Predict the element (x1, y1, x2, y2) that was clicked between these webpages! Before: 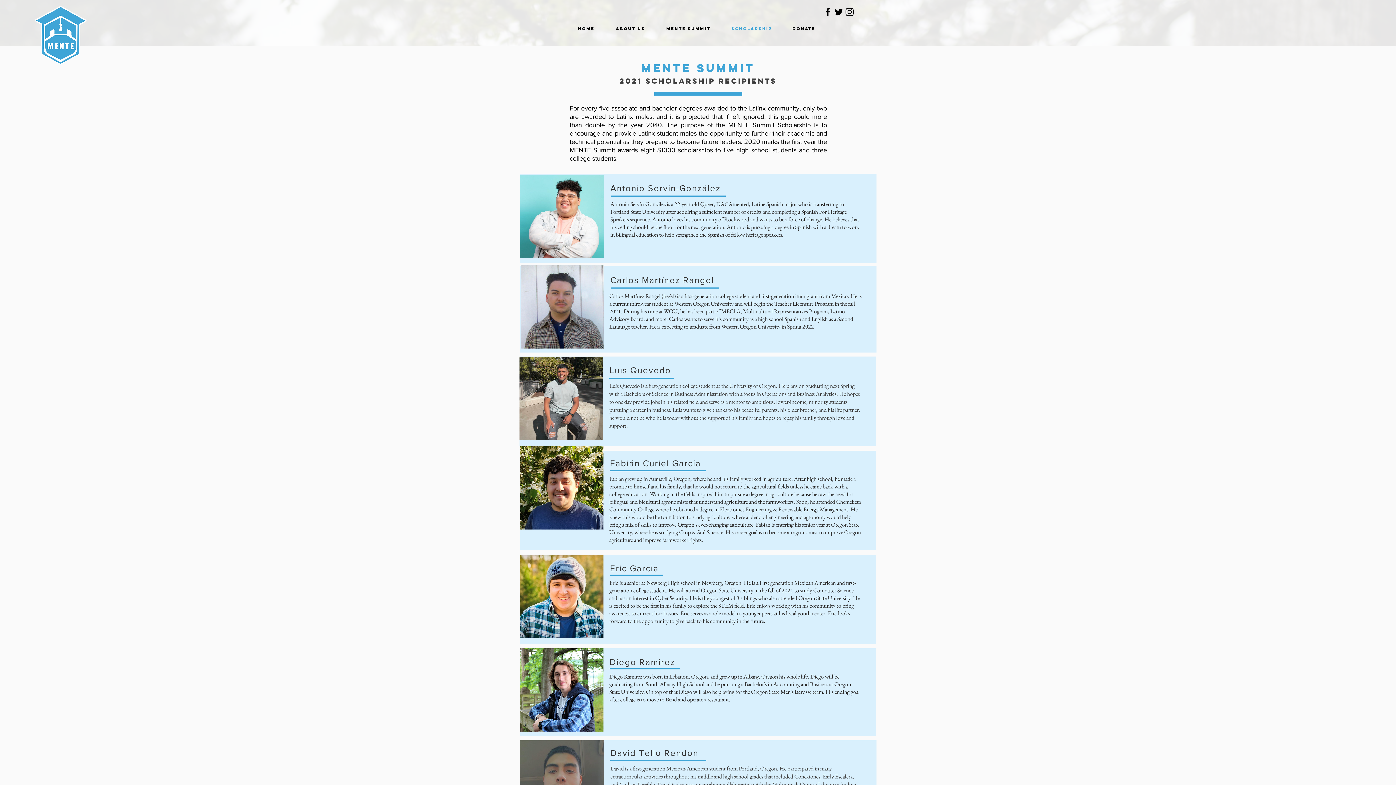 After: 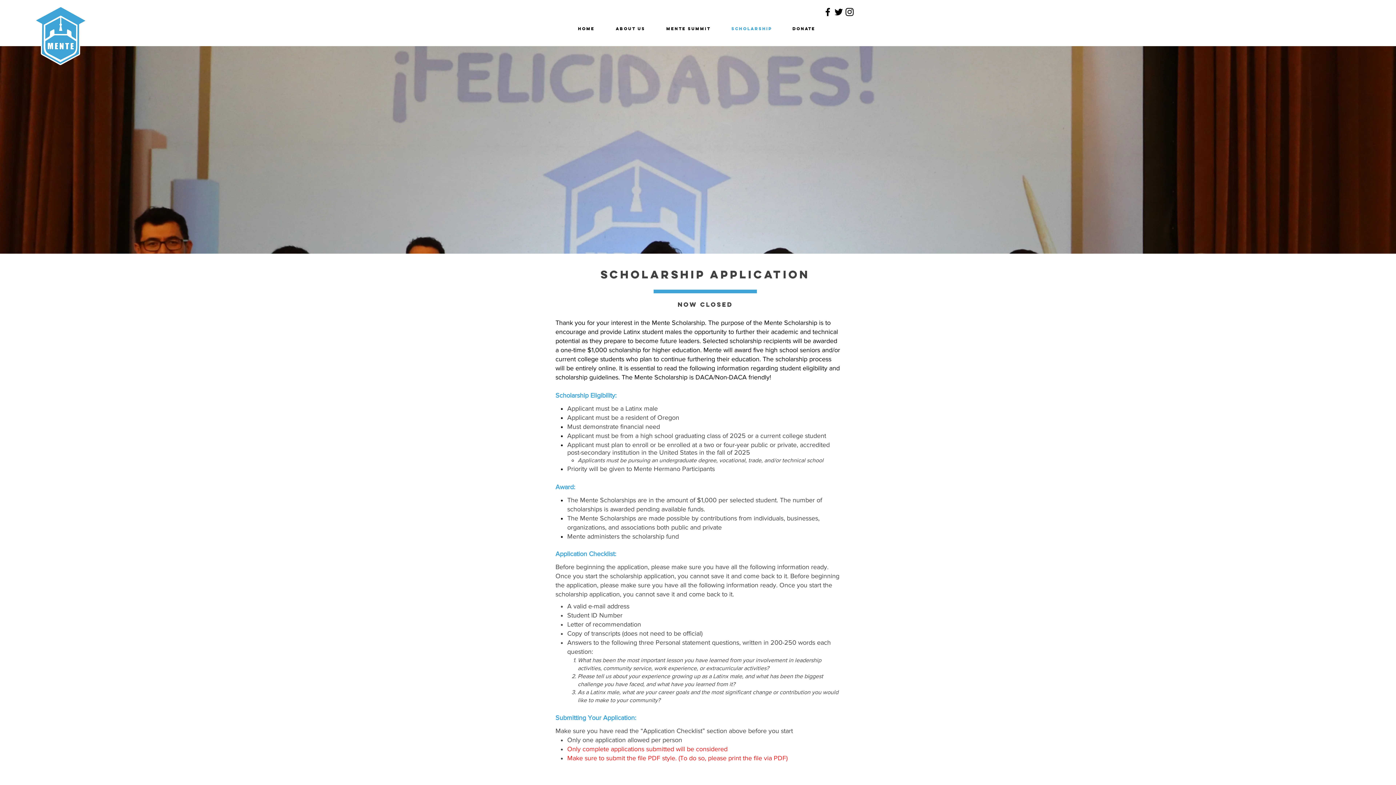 Action: label: SCHOLARSHIP bbox: (726, 20, 787, 37)